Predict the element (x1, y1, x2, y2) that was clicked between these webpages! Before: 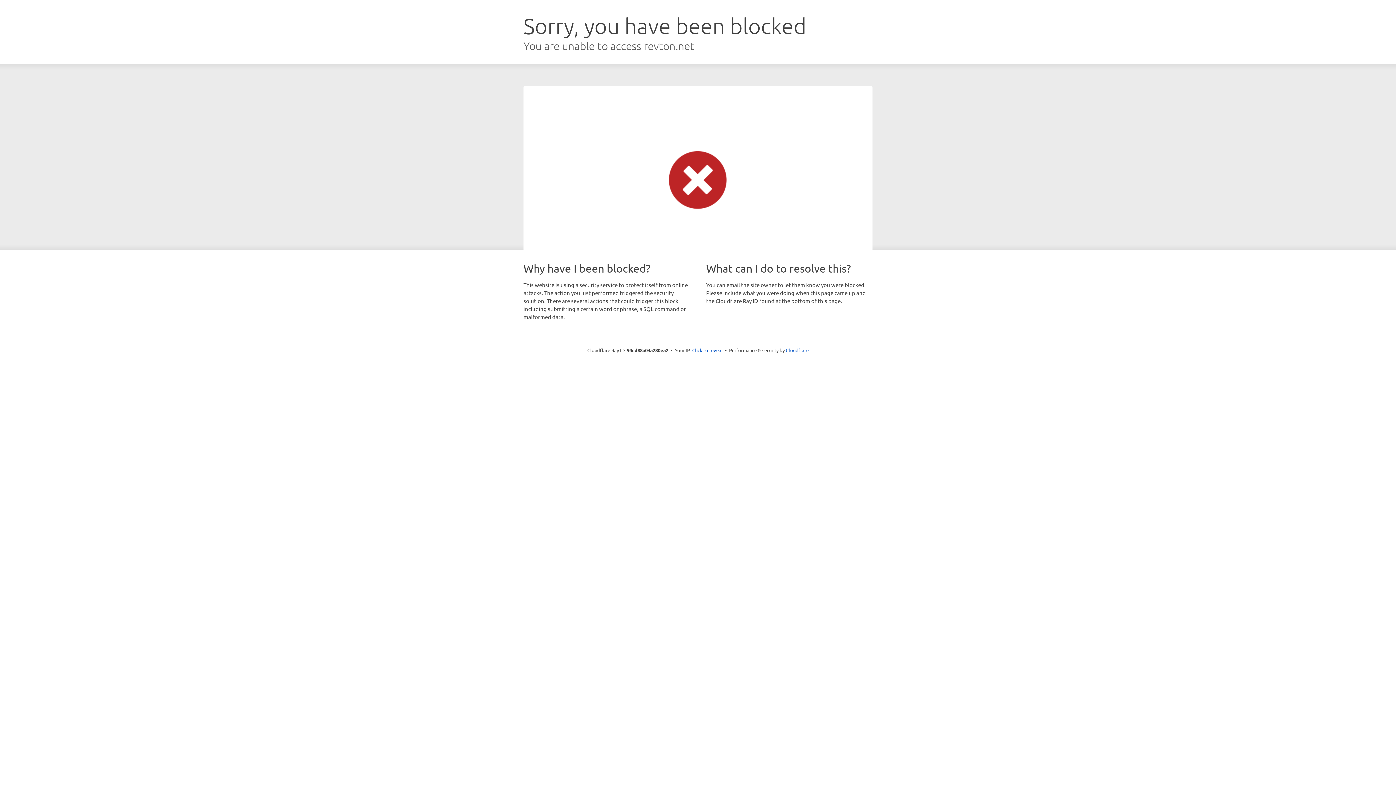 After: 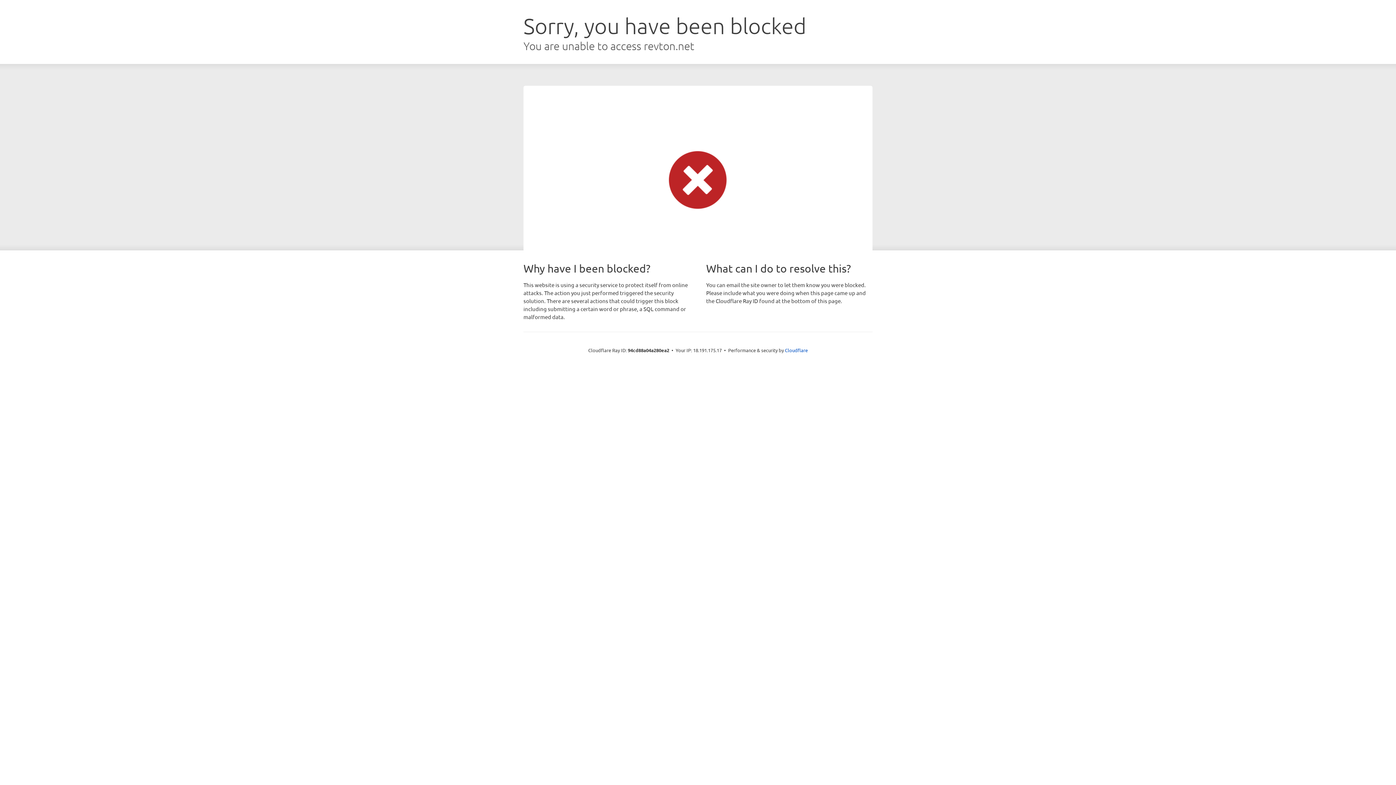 Action: label: Click to reveal bbox: (692, 346, 722, 353)